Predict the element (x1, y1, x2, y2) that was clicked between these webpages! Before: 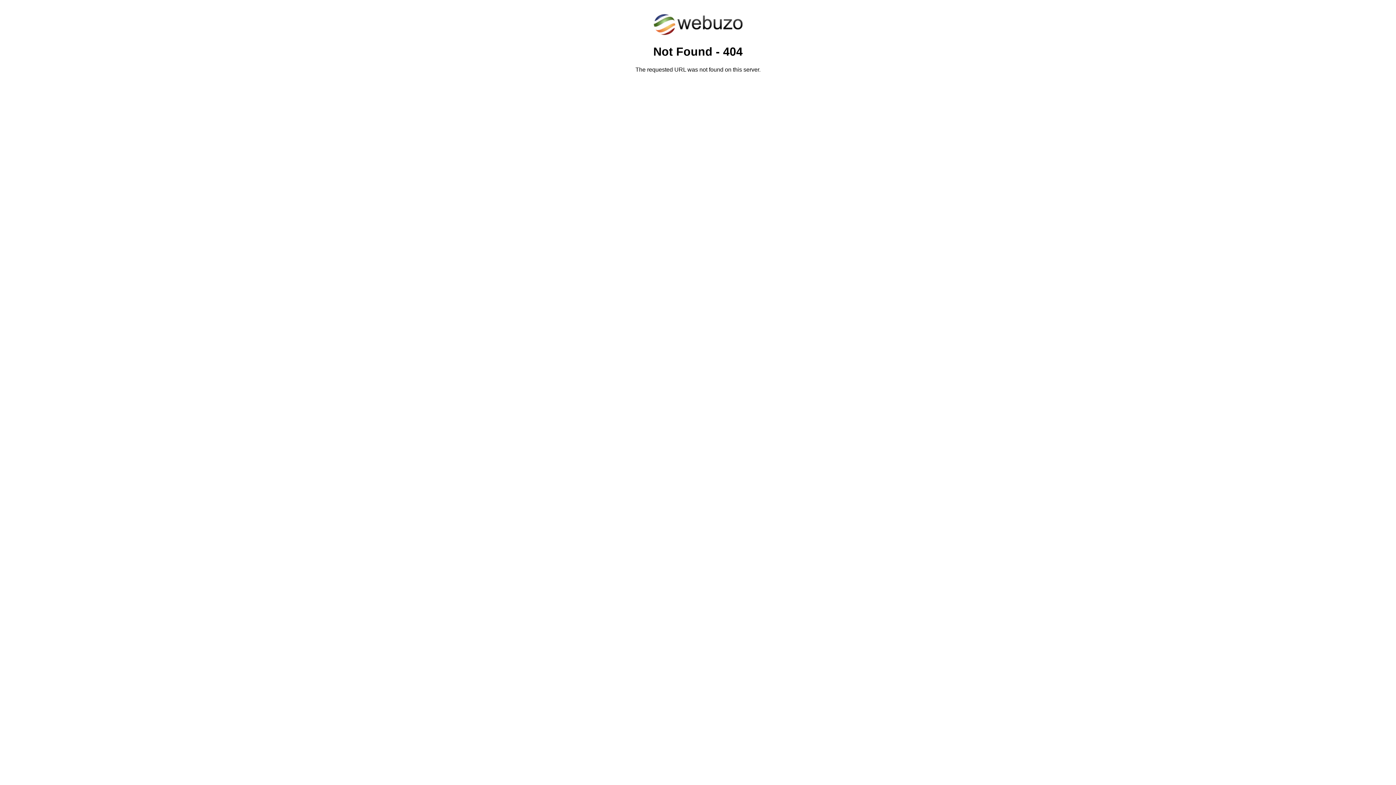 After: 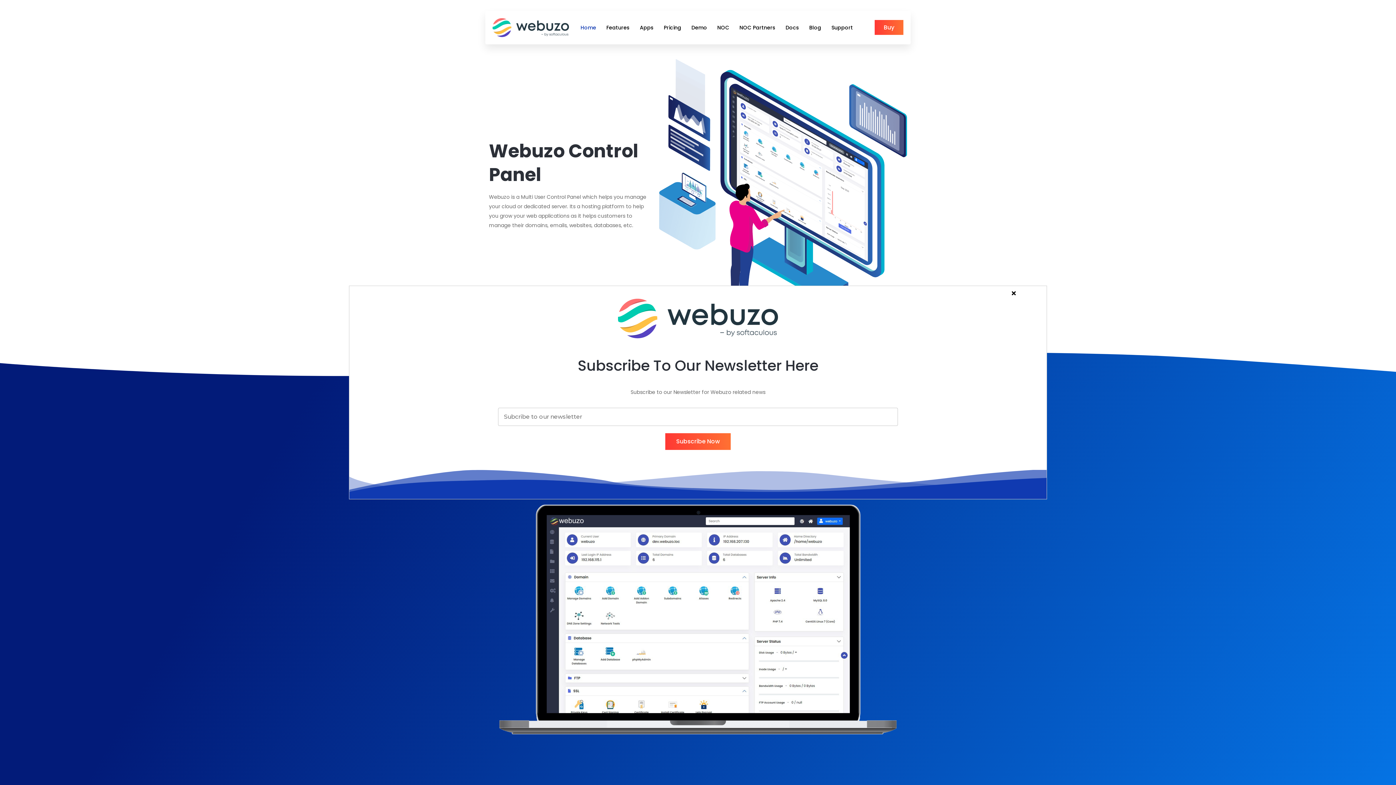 Action: bbox: (652, 30, 743, 37)